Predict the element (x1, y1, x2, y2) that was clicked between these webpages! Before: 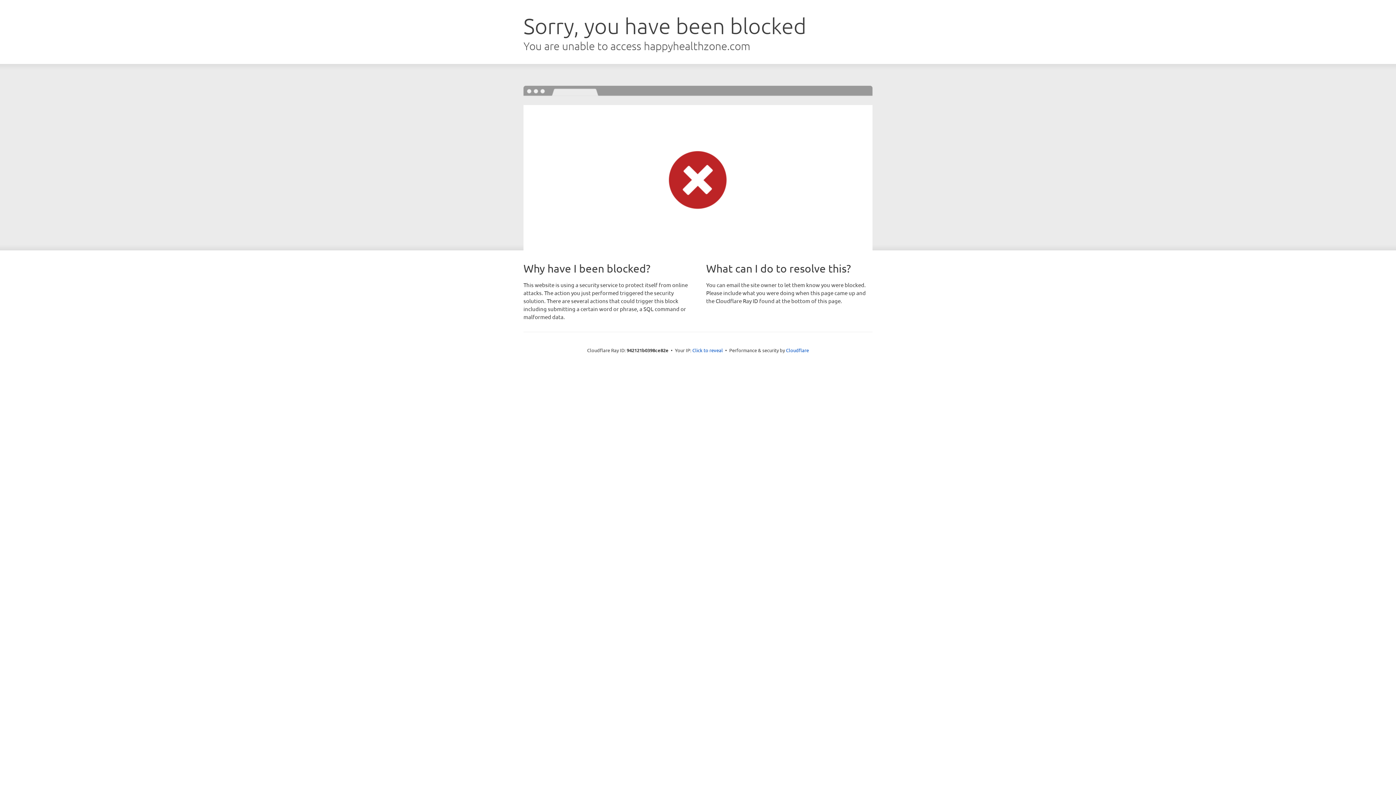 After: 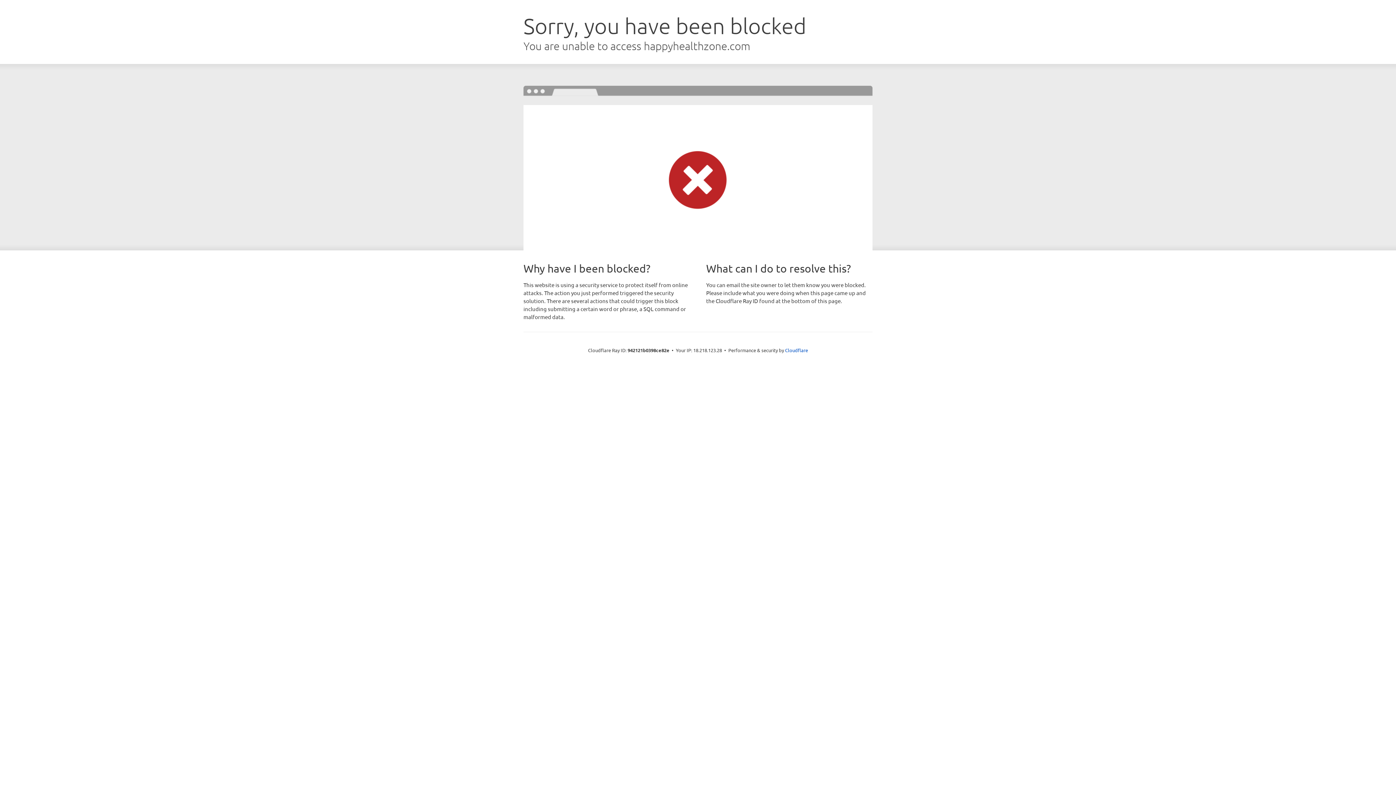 Action: label: Click to reveal bbox: (692, 346, 723, 353)